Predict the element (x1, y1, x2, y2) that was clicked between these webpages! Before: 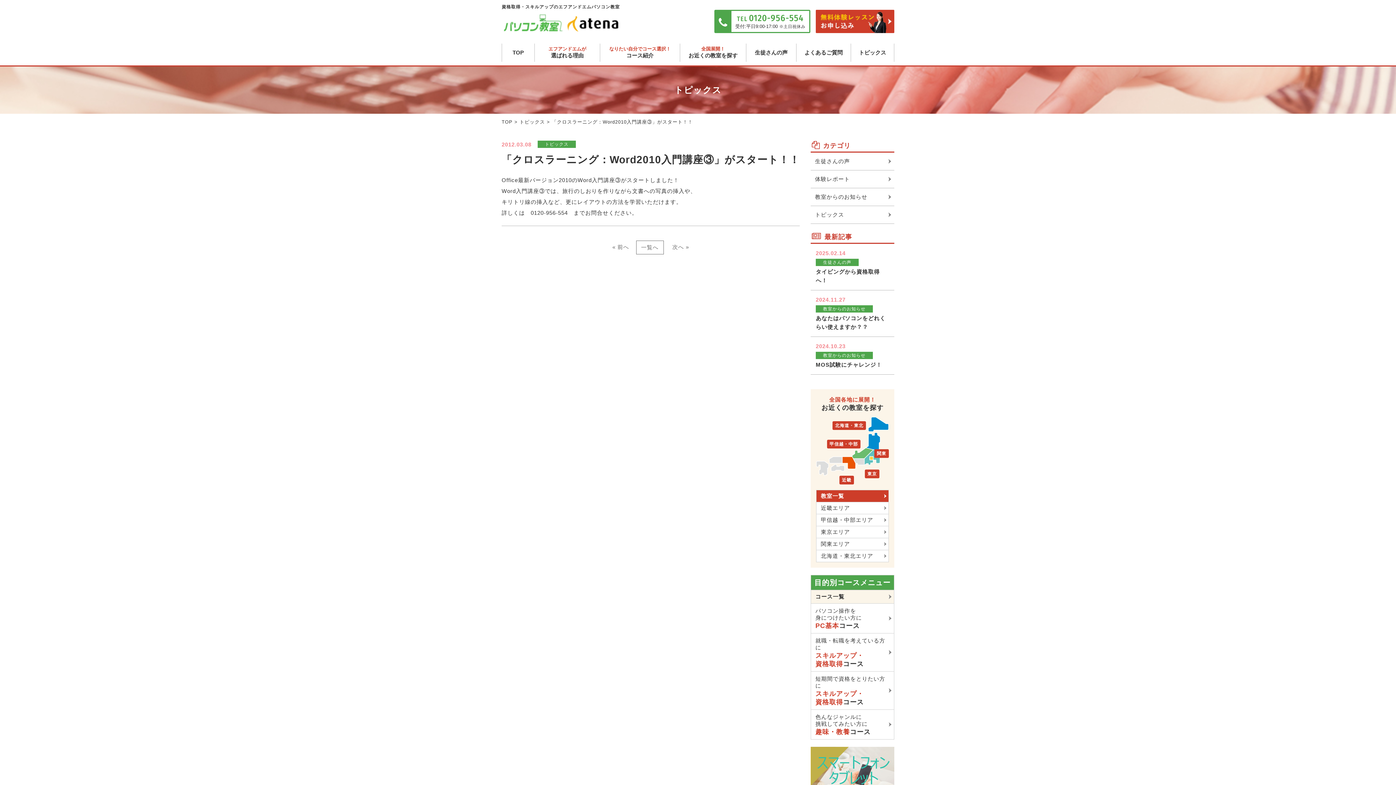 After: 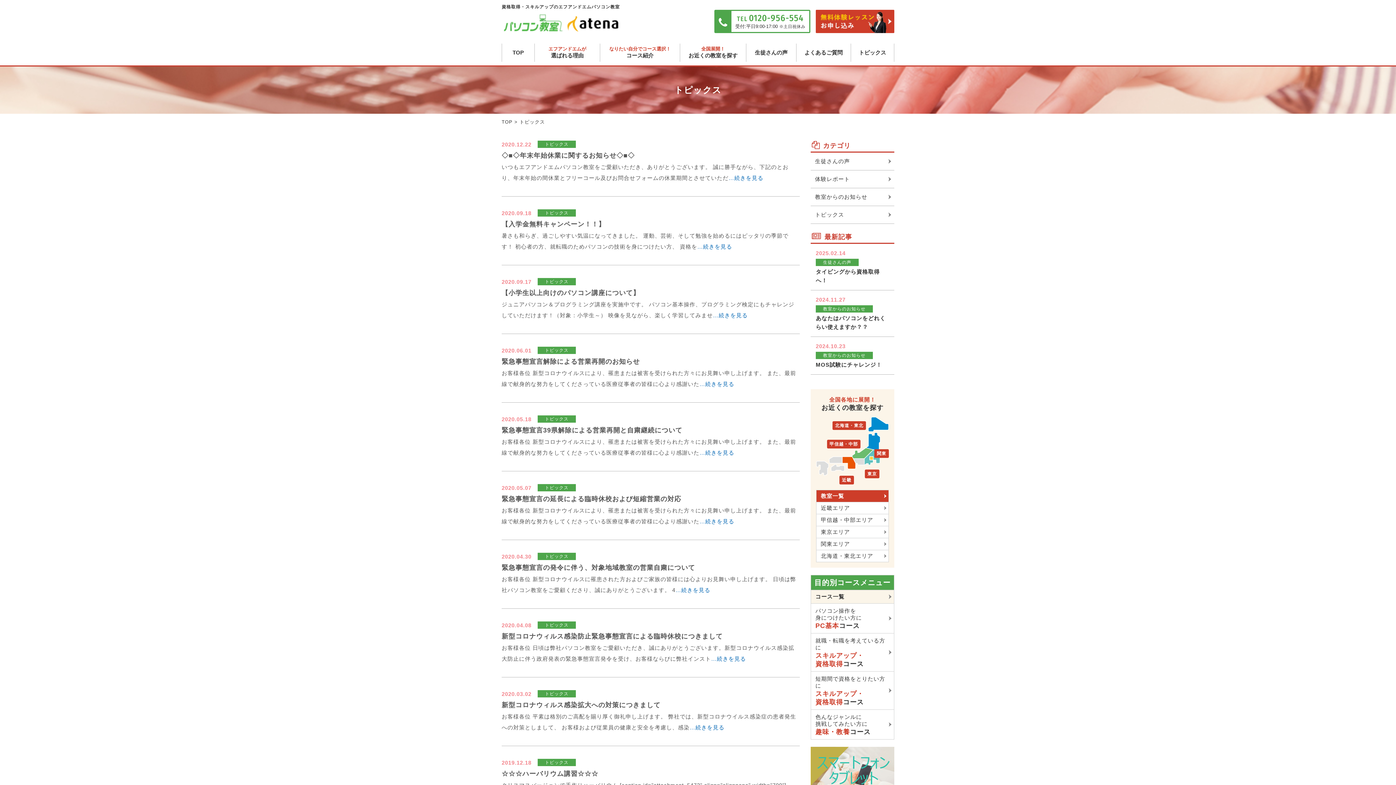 Action: bbox: (636, 240, 663, 254) label: 一覧へ